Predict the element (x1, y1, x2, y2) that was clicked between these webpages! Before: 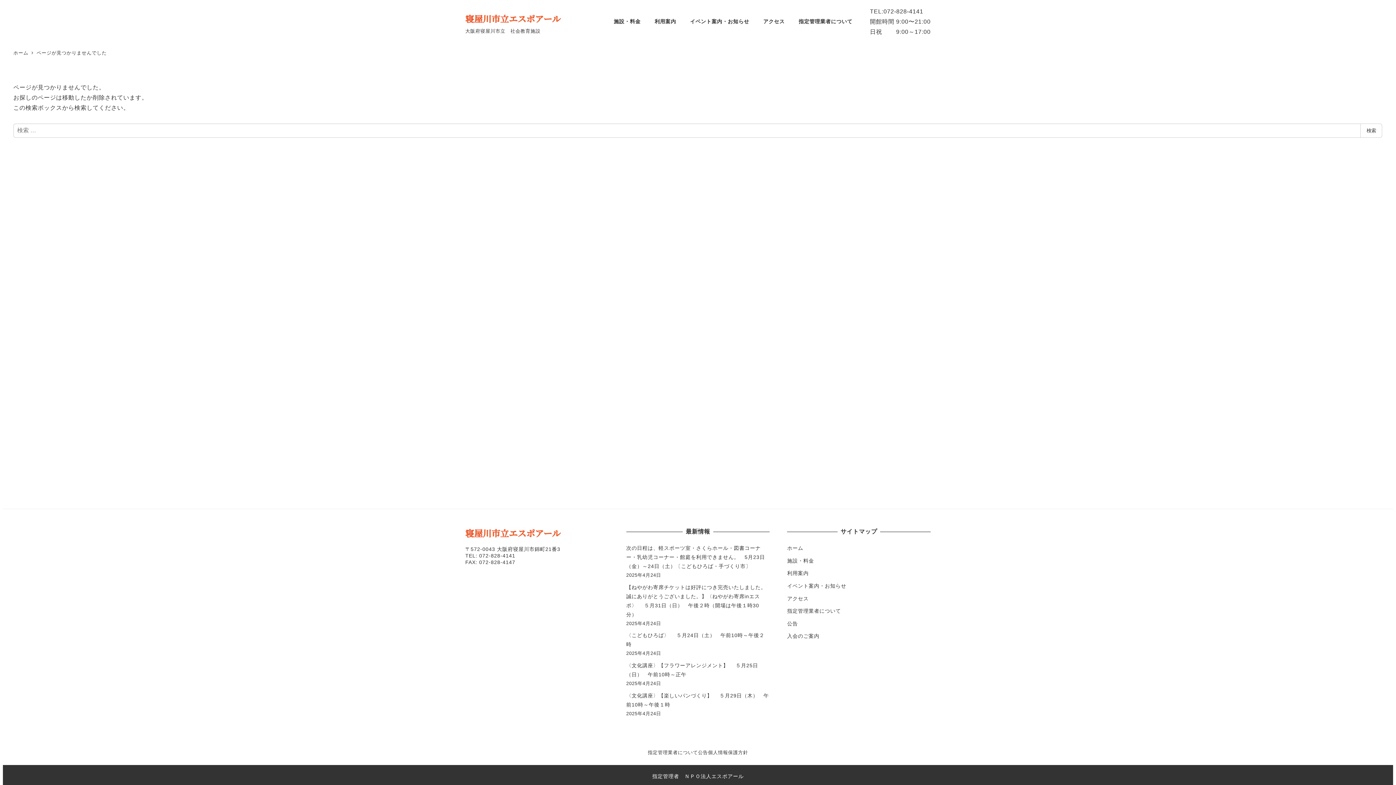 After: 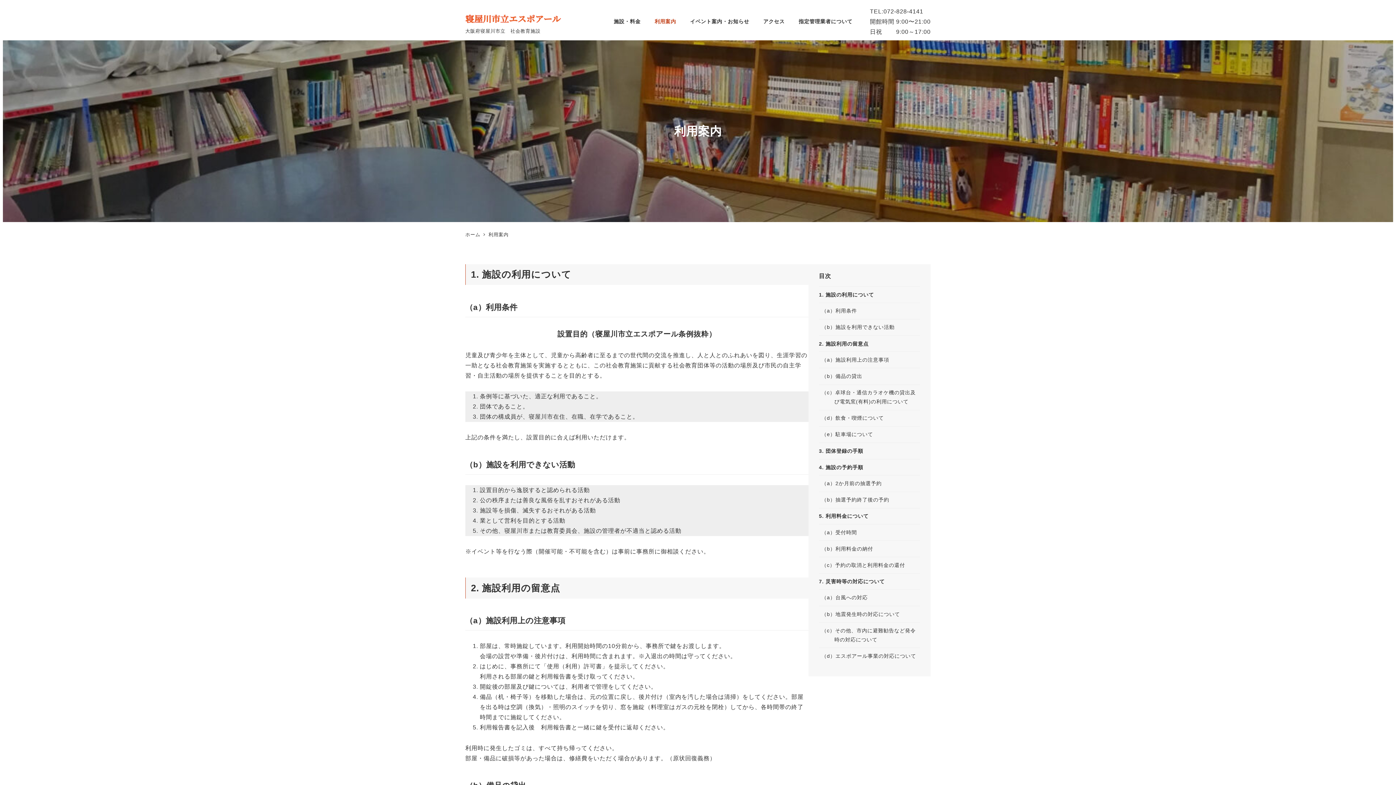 Action: bbox: (787, 570, 808, 576) label: 利用案内